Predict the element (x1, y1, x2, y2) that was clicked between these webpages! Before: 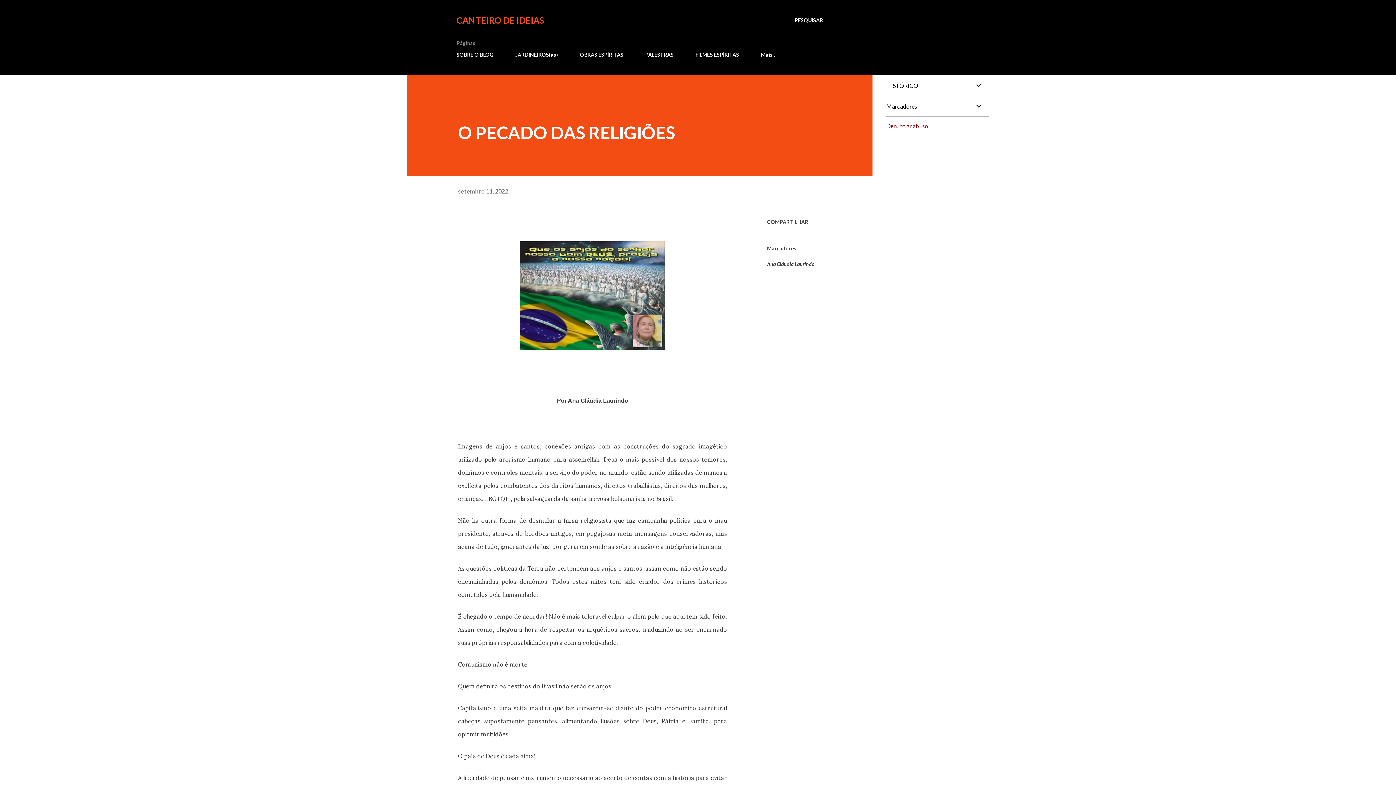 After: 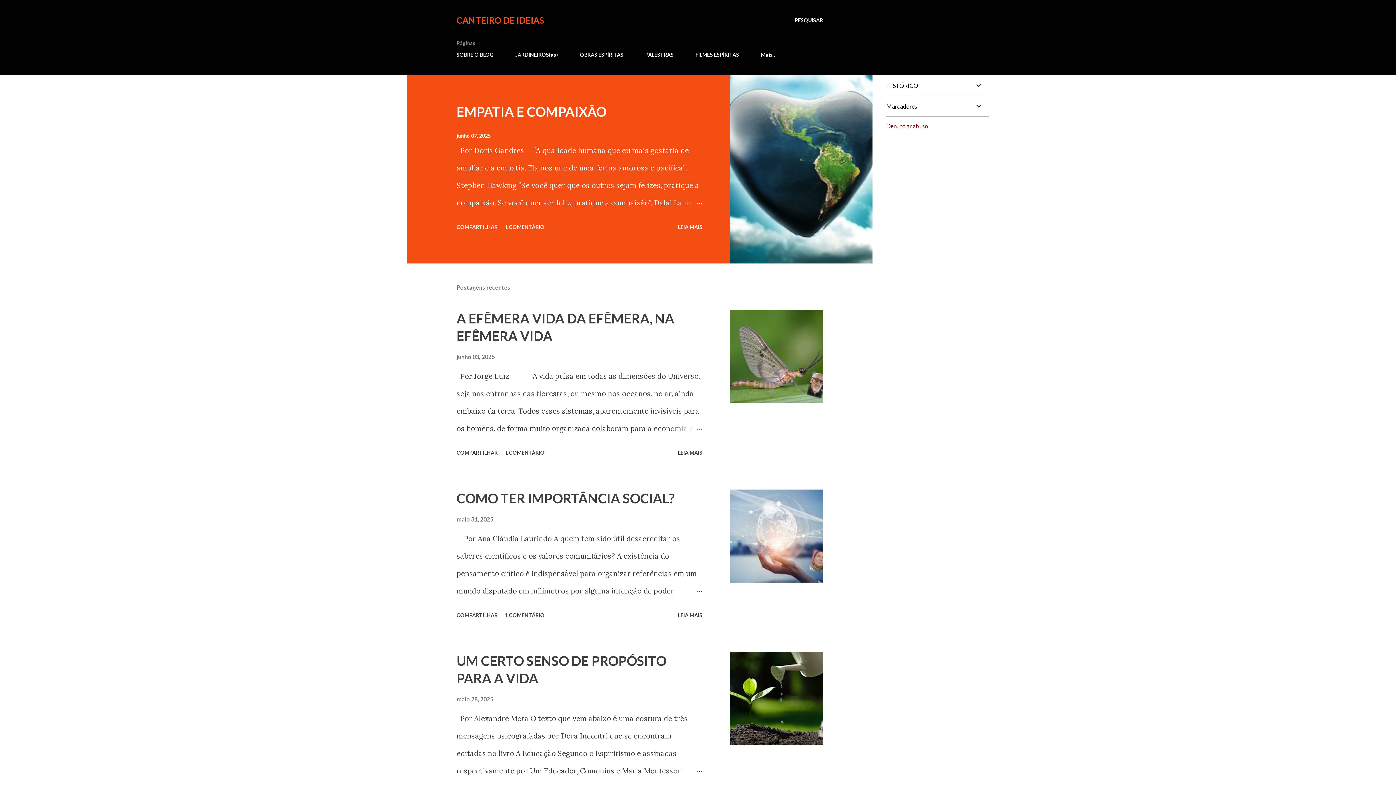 Action: bbox: (456, 14, 544, 25) label: CANTEIRO DE IDEIAS